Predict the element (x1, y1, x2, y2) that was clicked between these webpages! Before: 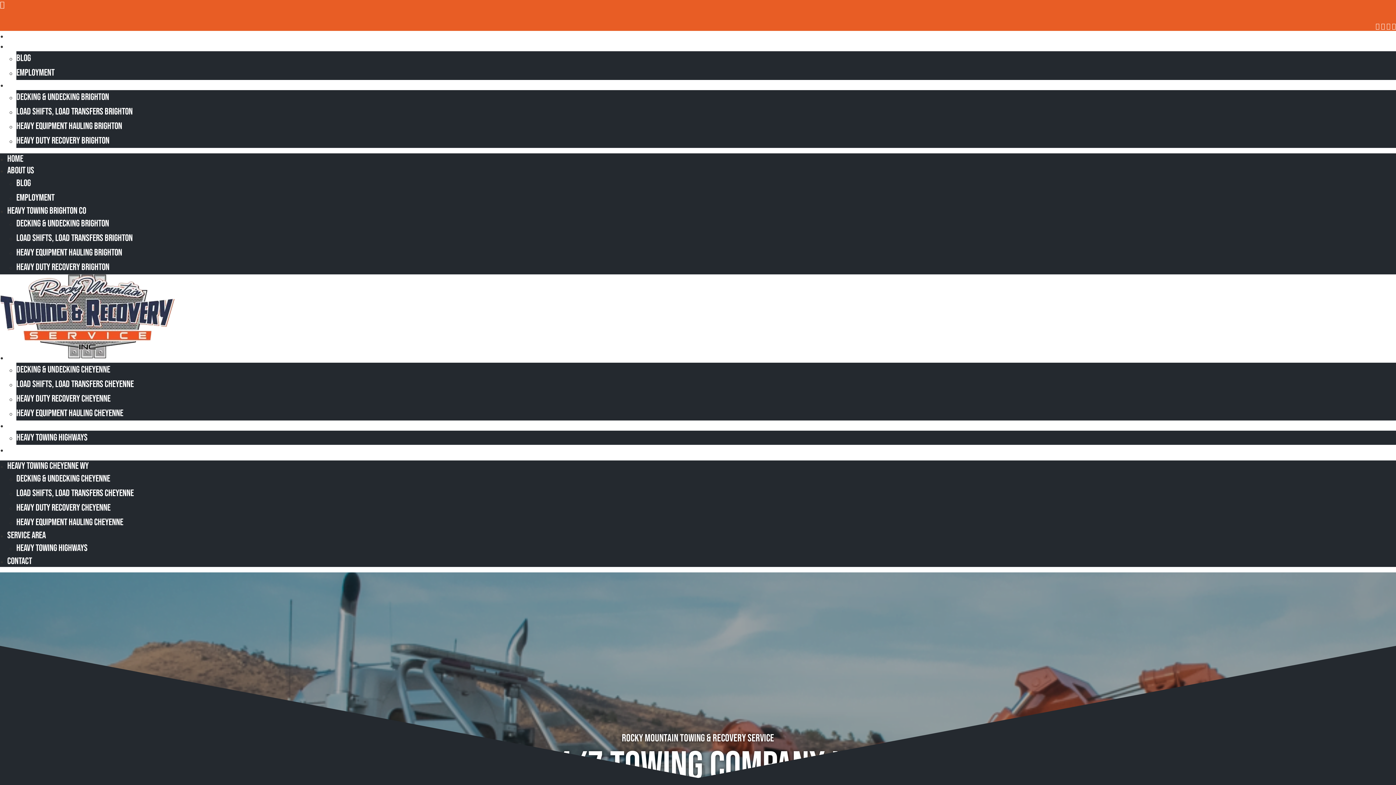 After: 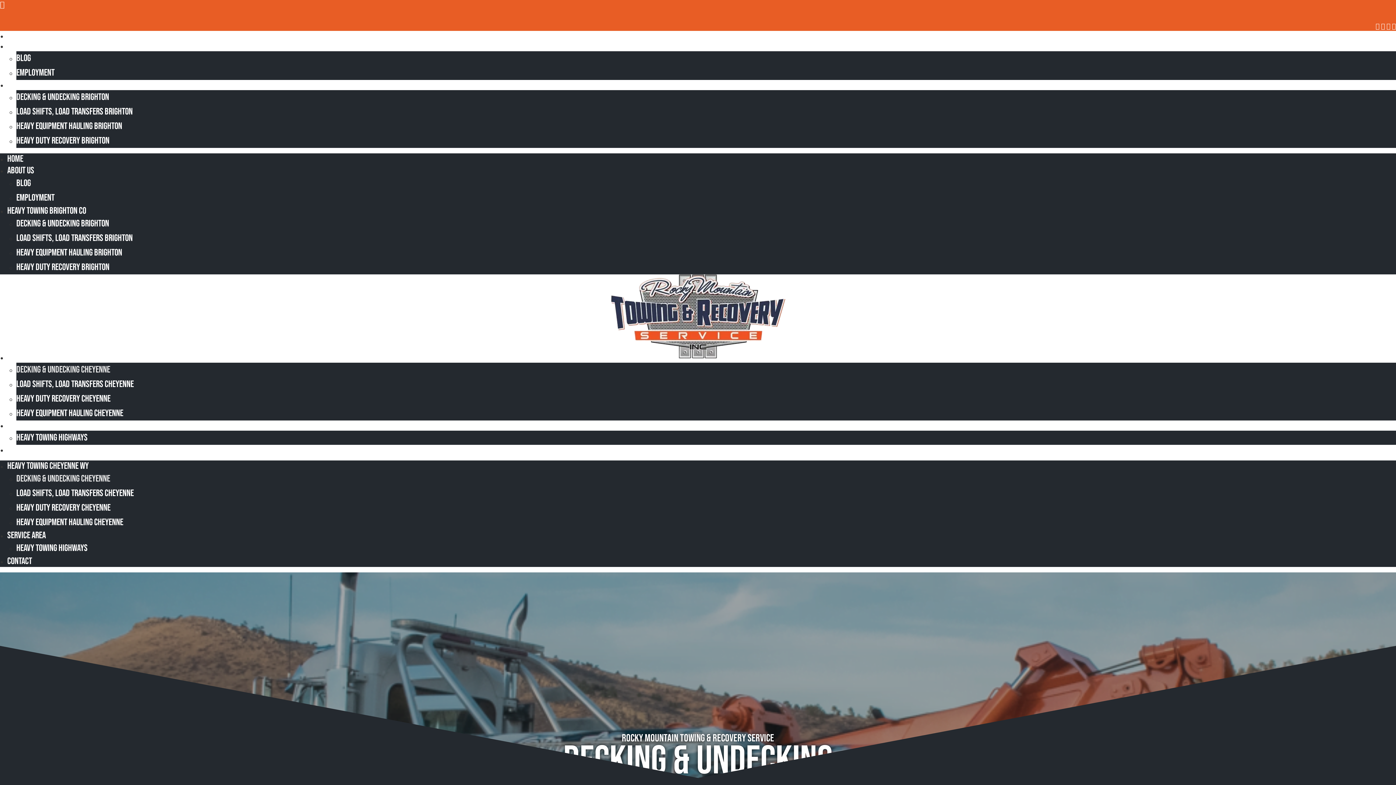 Action: bbox: (16, 364, 110, 375) label: Decking & Undecking Cheyenne